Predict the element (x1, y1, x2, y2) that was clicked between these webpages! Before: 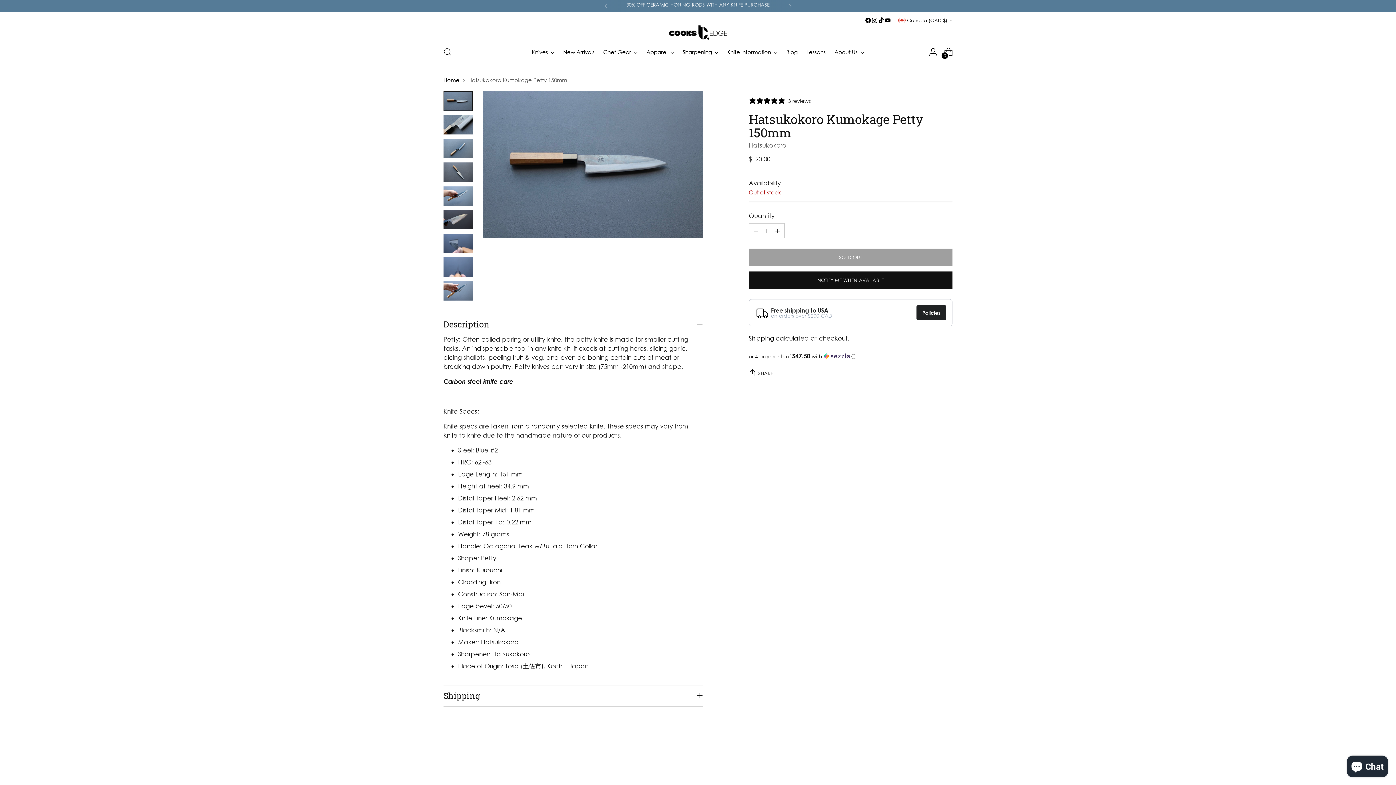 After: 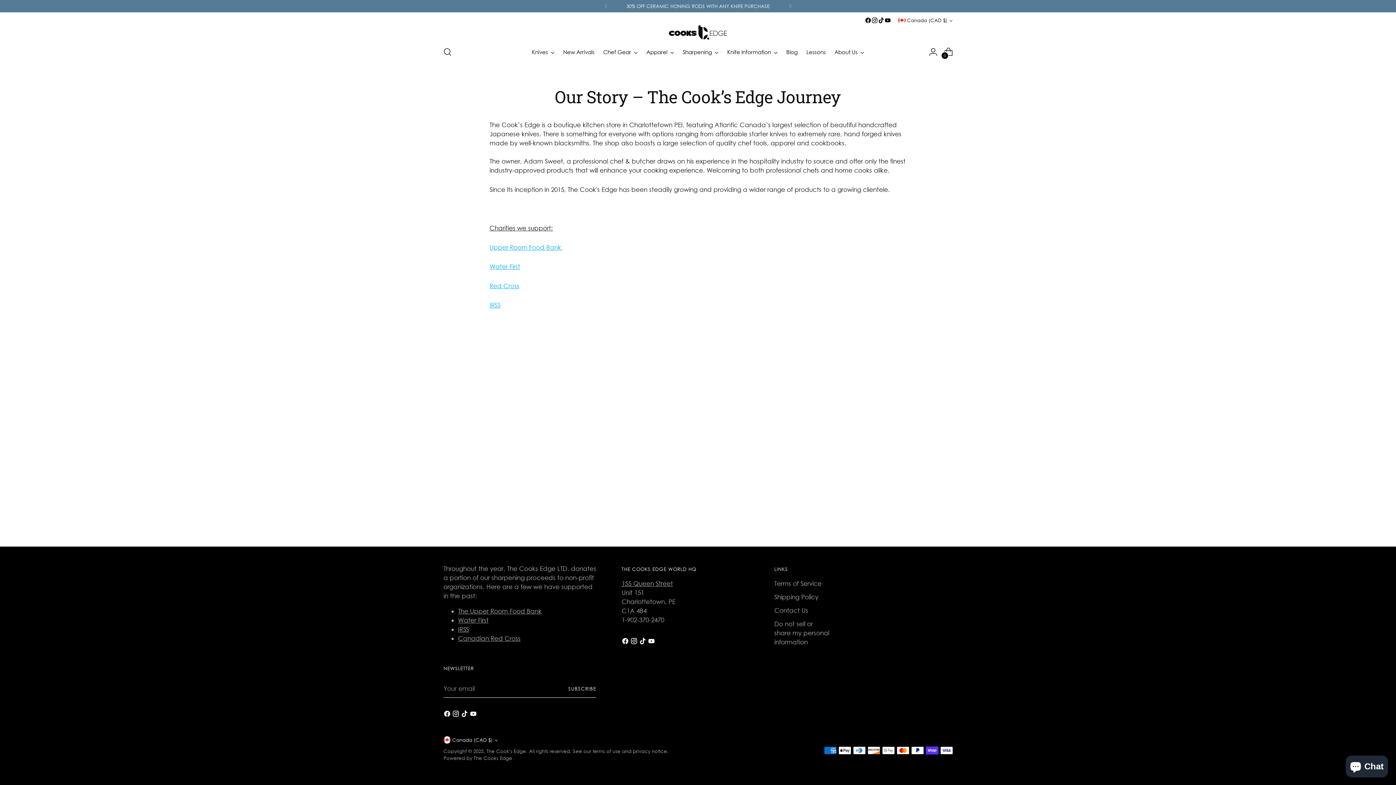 Action: label: About Us bbox: (834, 44, 864, 60)